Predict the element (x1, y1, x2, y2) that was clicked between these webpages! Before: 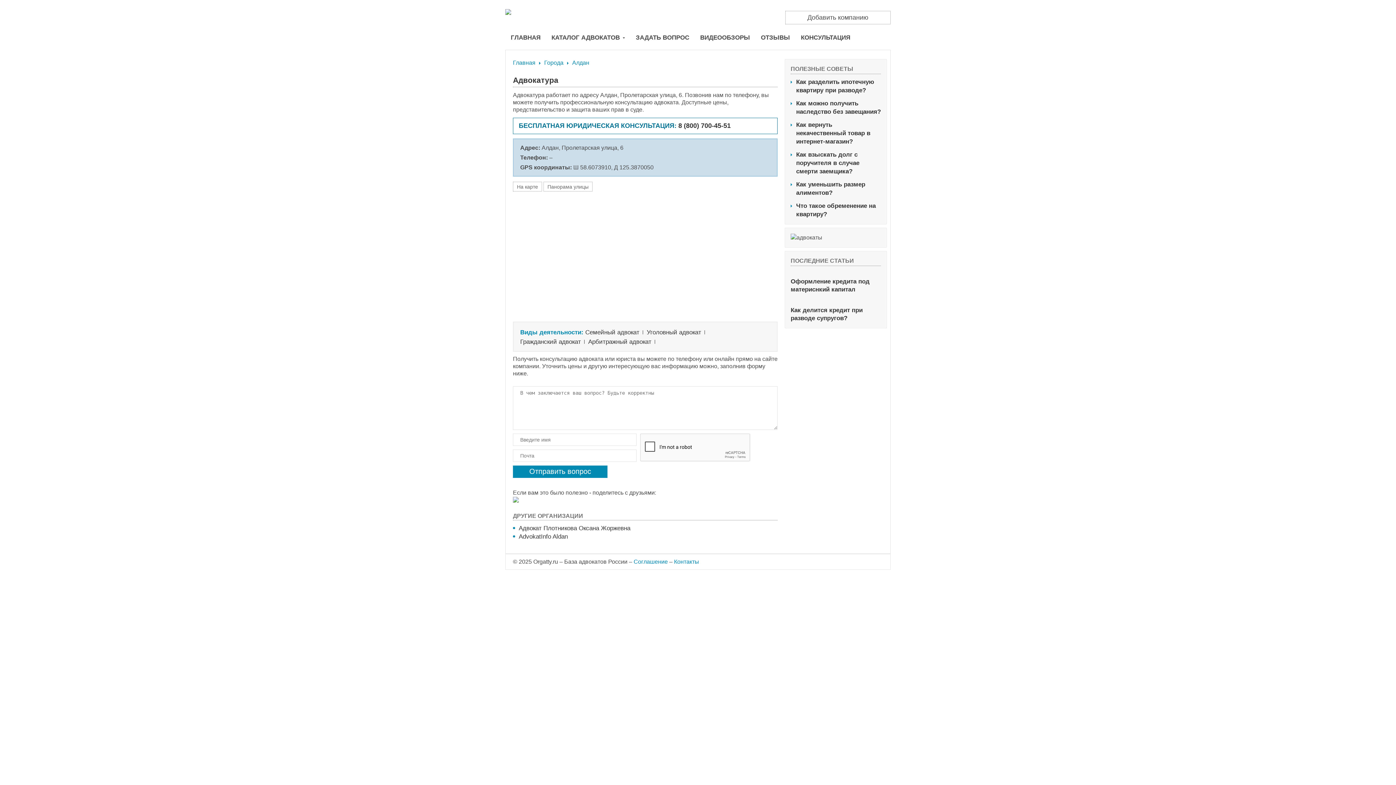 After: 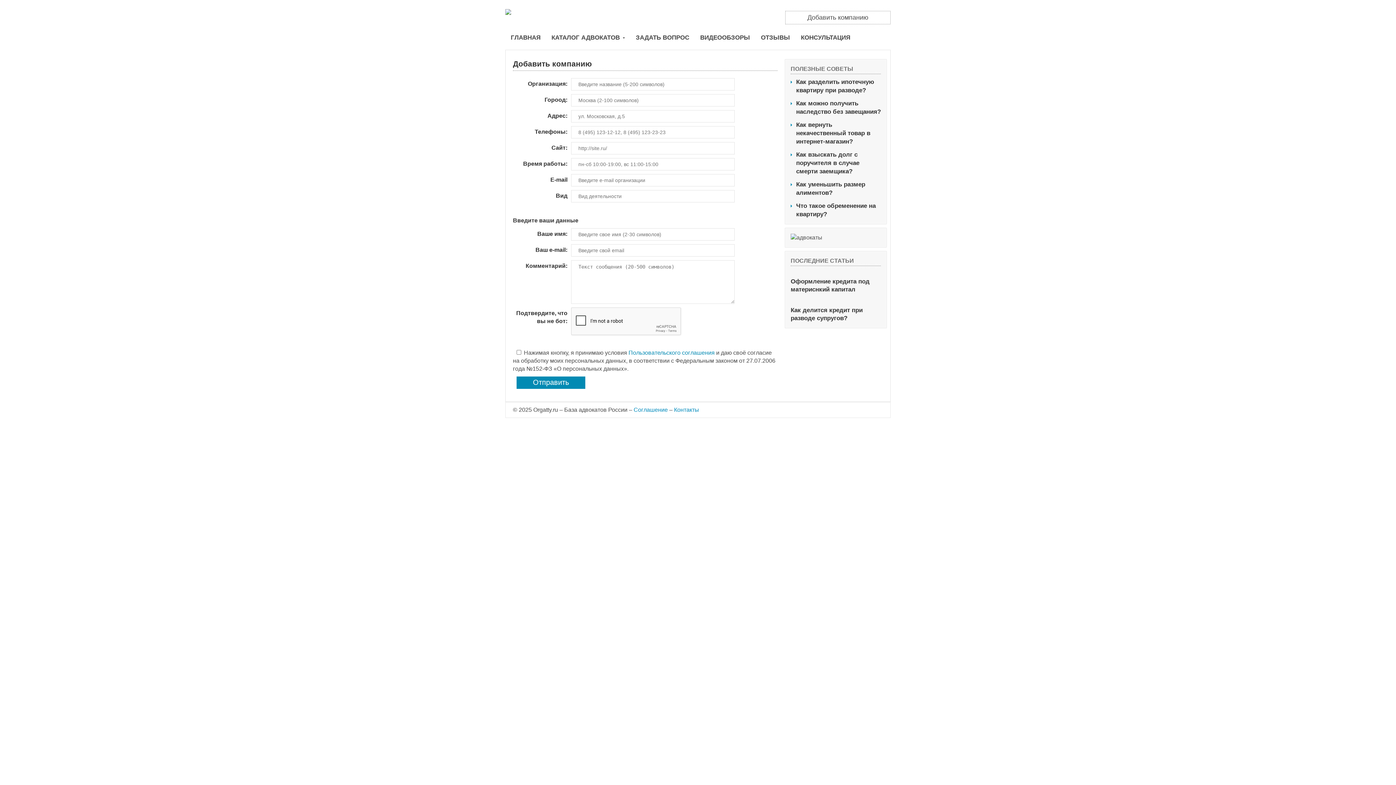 Action: bbox: (785, 10, 890, 24) label: Добавить компанию